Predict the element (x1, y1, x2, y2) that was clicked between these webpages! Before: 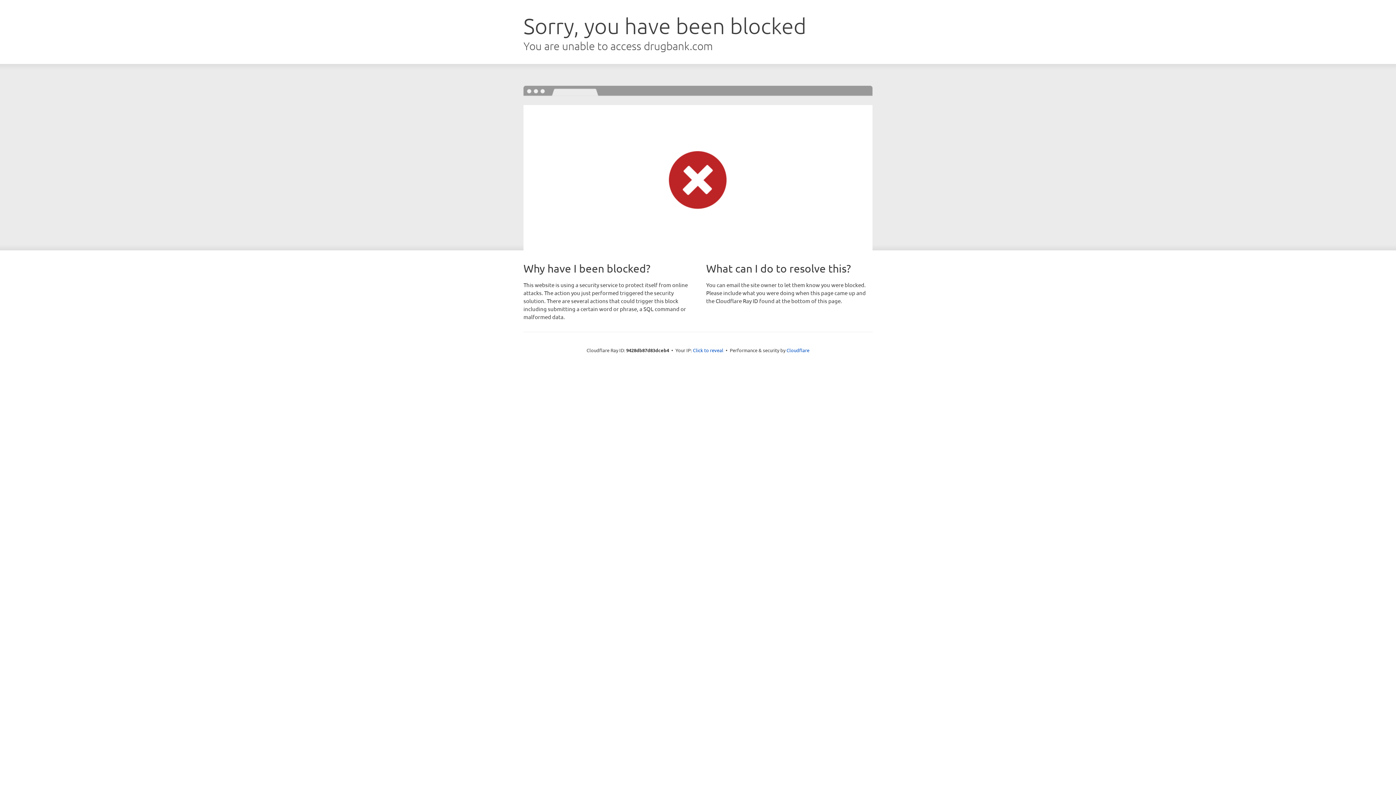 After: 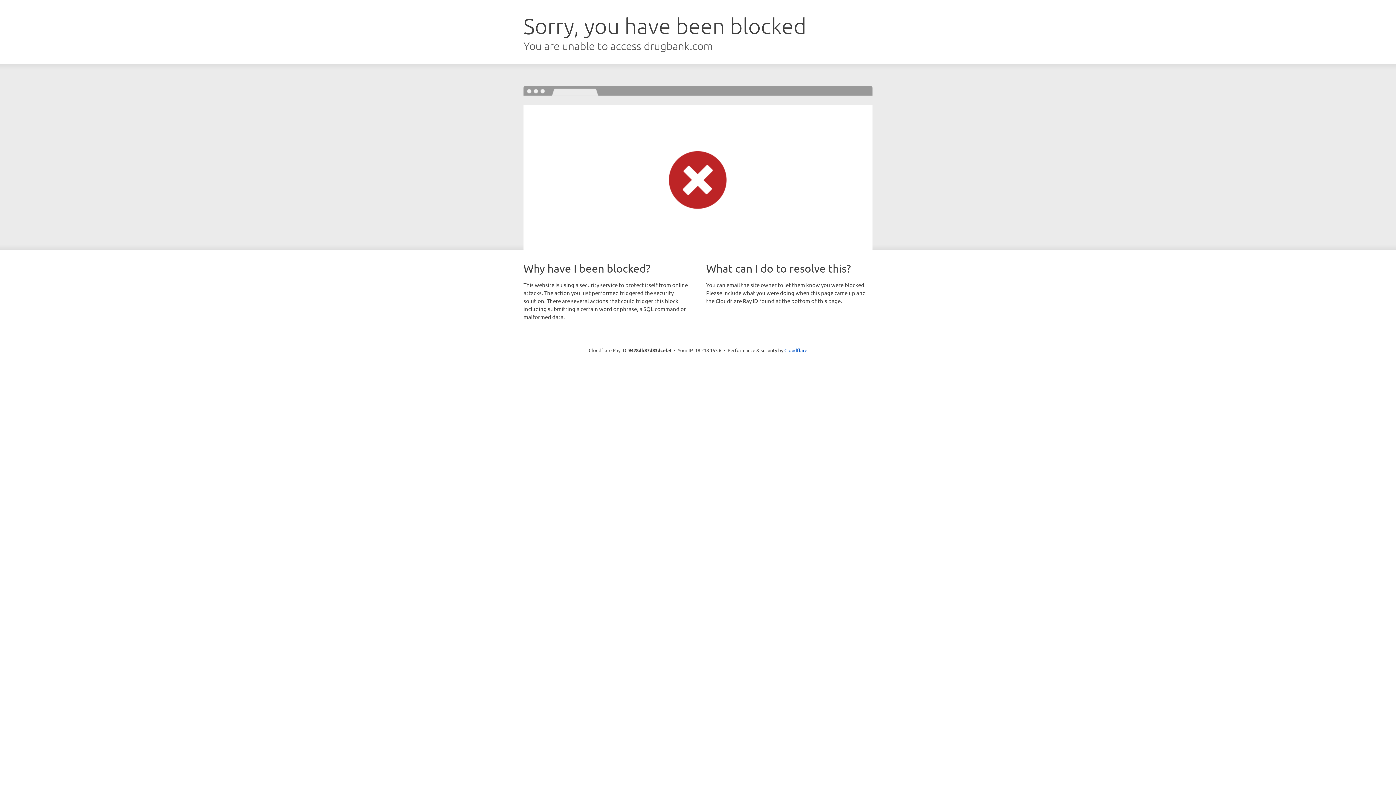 Action: label: Click to reveal bbox: (693, 346, 723, 353)